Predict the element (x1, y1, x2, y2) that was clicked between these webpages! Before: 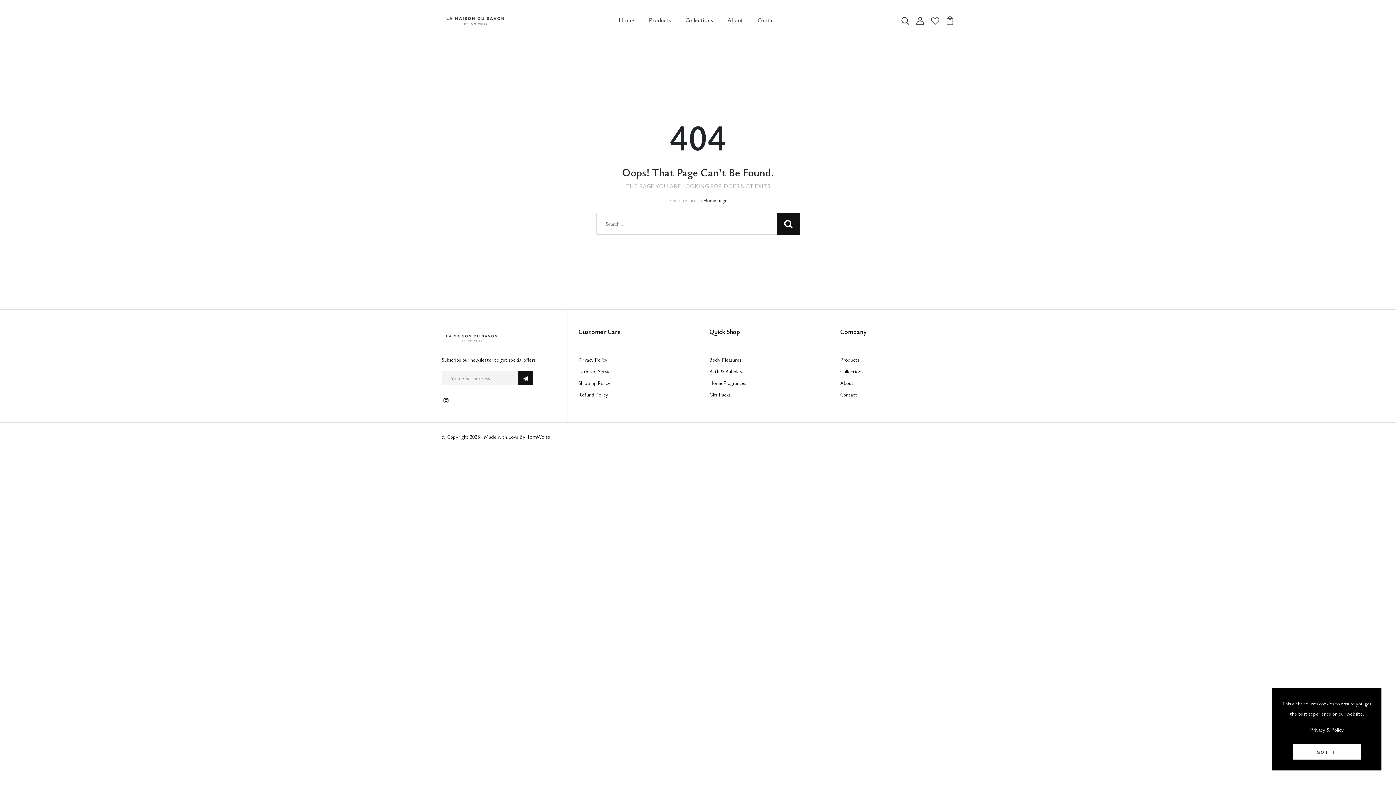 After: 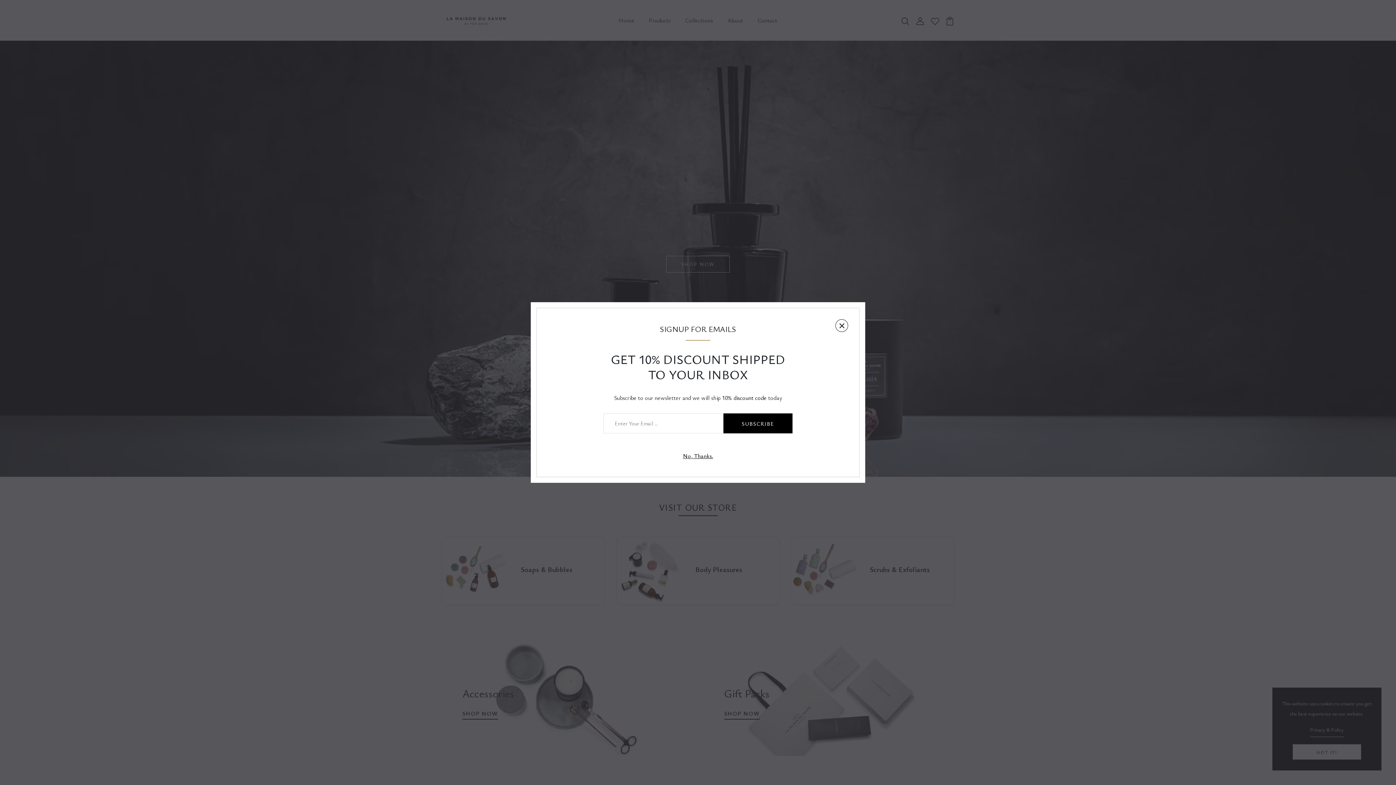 Action: label: Home page bbox: (703, 196, 727, 203)